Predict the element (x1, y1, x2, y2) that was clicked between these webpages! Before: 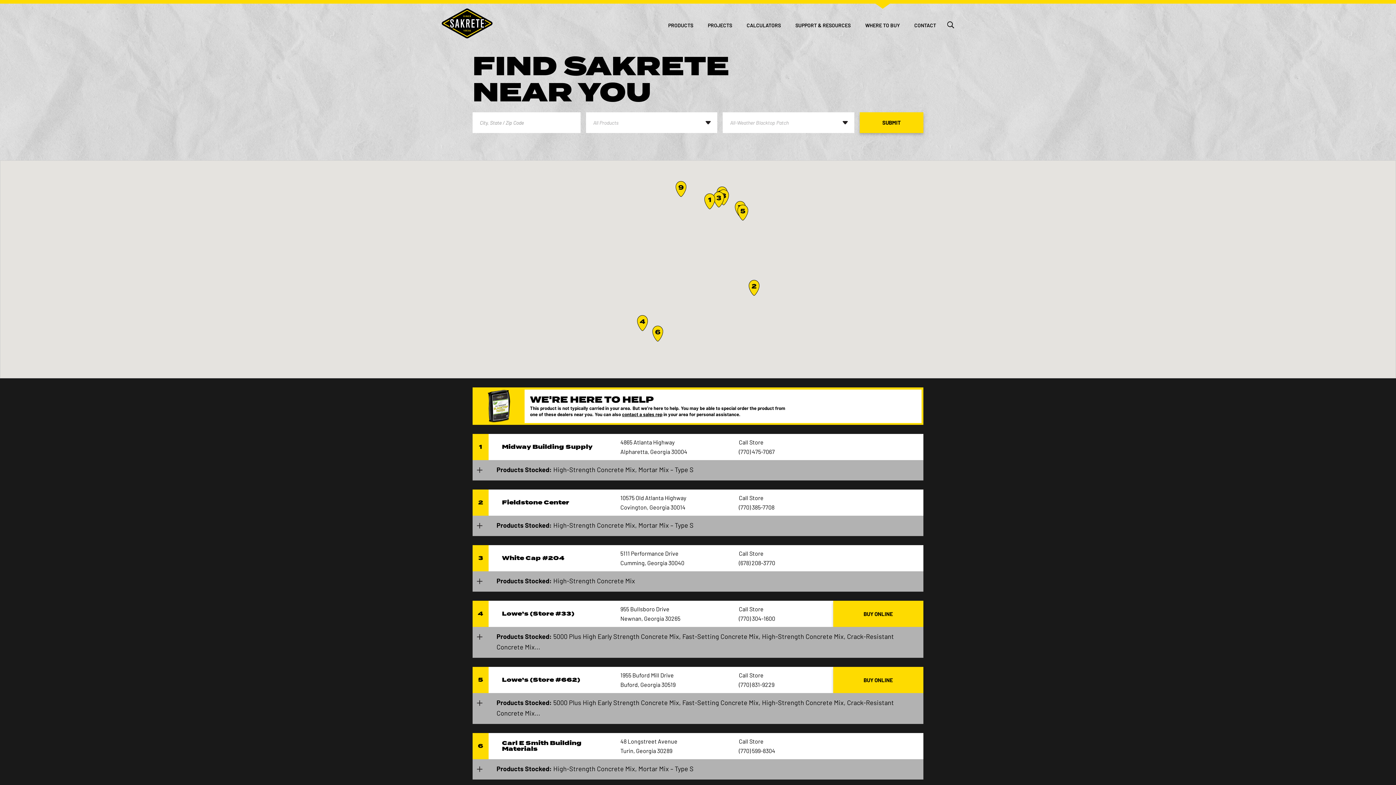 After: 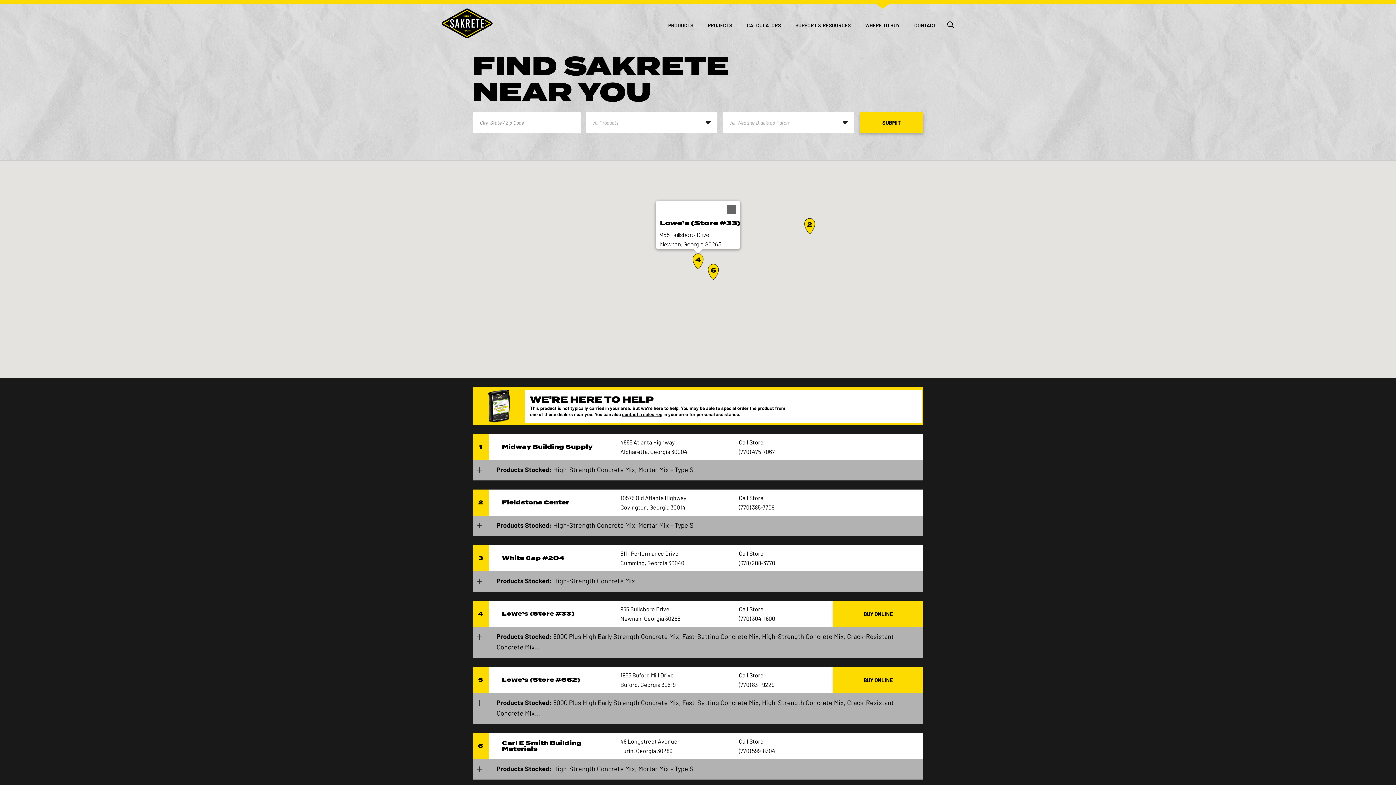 Action: bbox: (637, 315, 648, 331)